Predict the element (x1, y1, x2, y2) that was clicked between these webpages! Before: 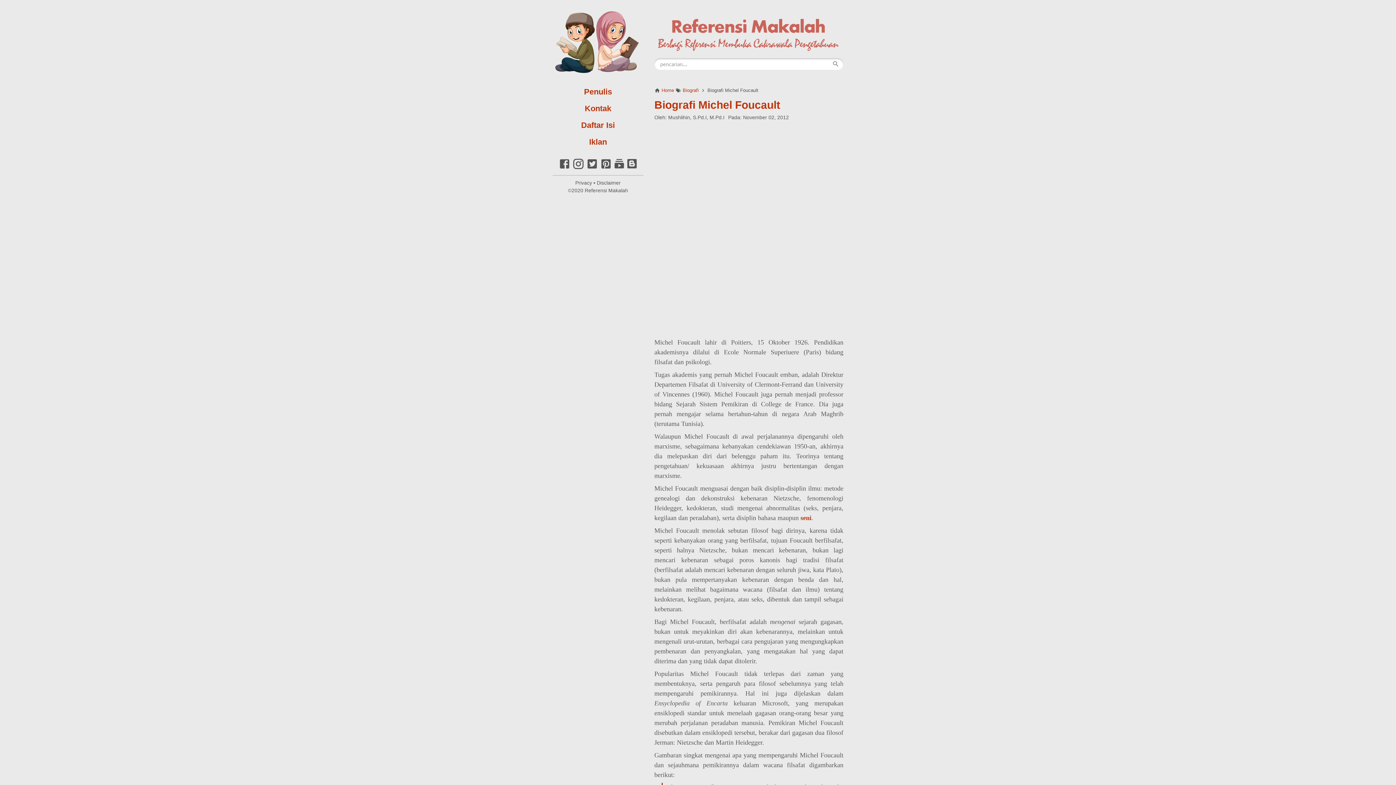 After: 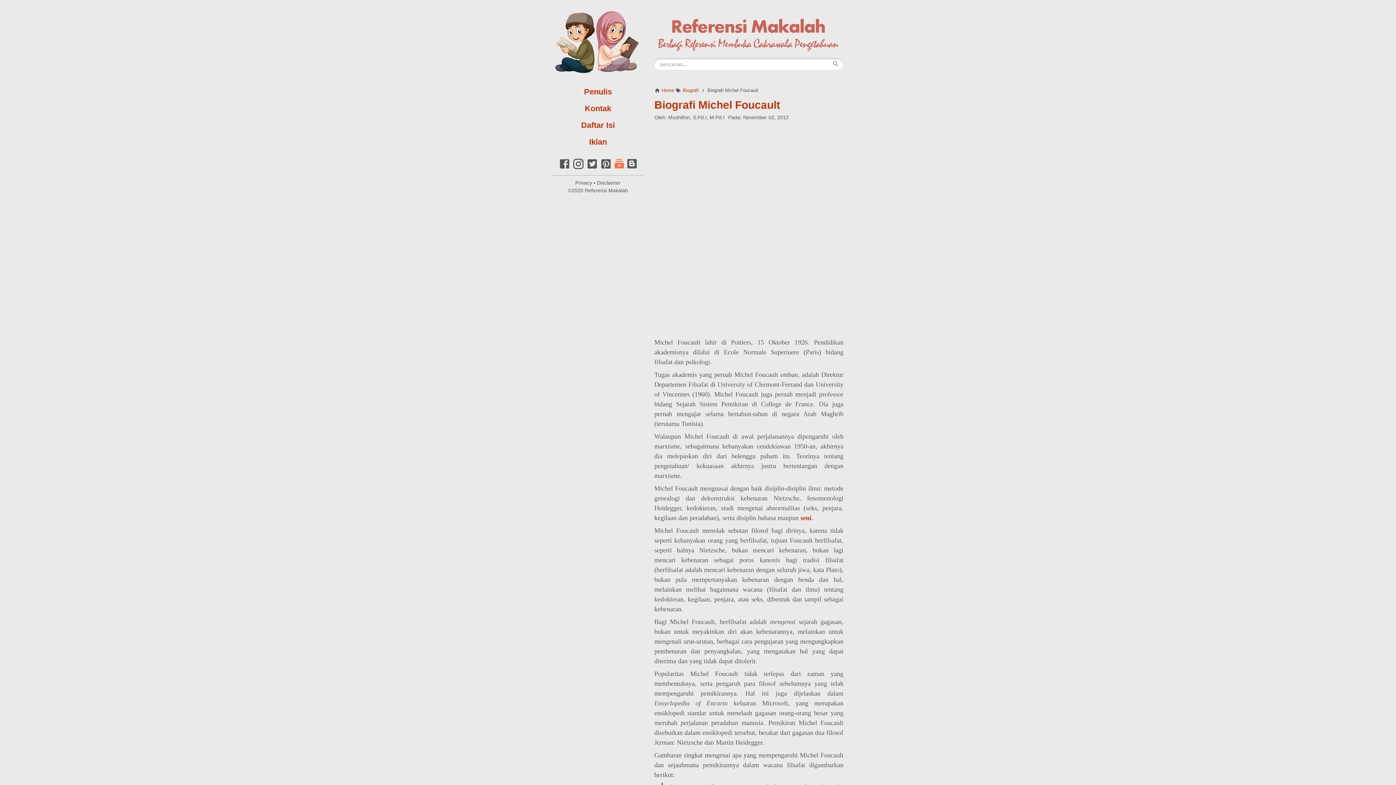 Action: bbox: (613, 165, 625, 171) label: Link to Youtube